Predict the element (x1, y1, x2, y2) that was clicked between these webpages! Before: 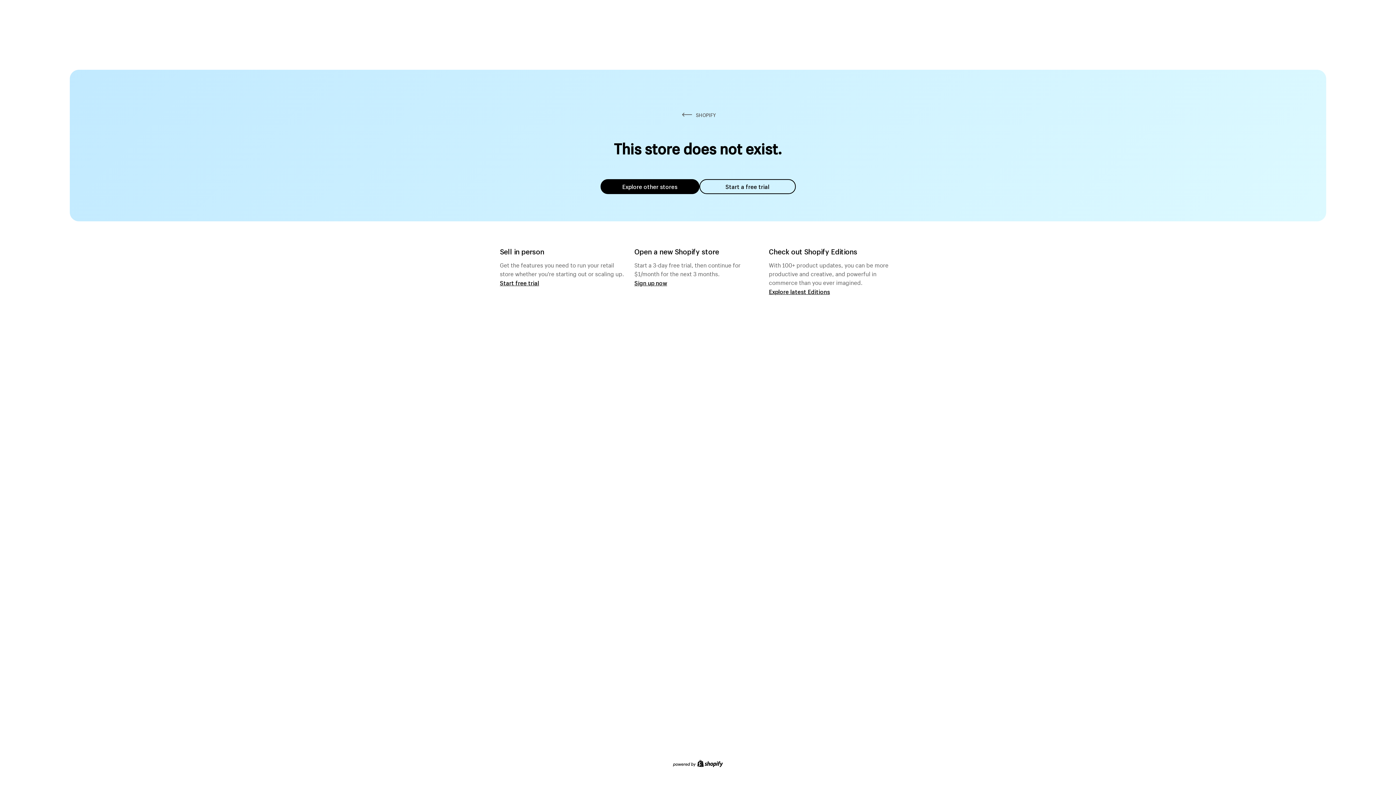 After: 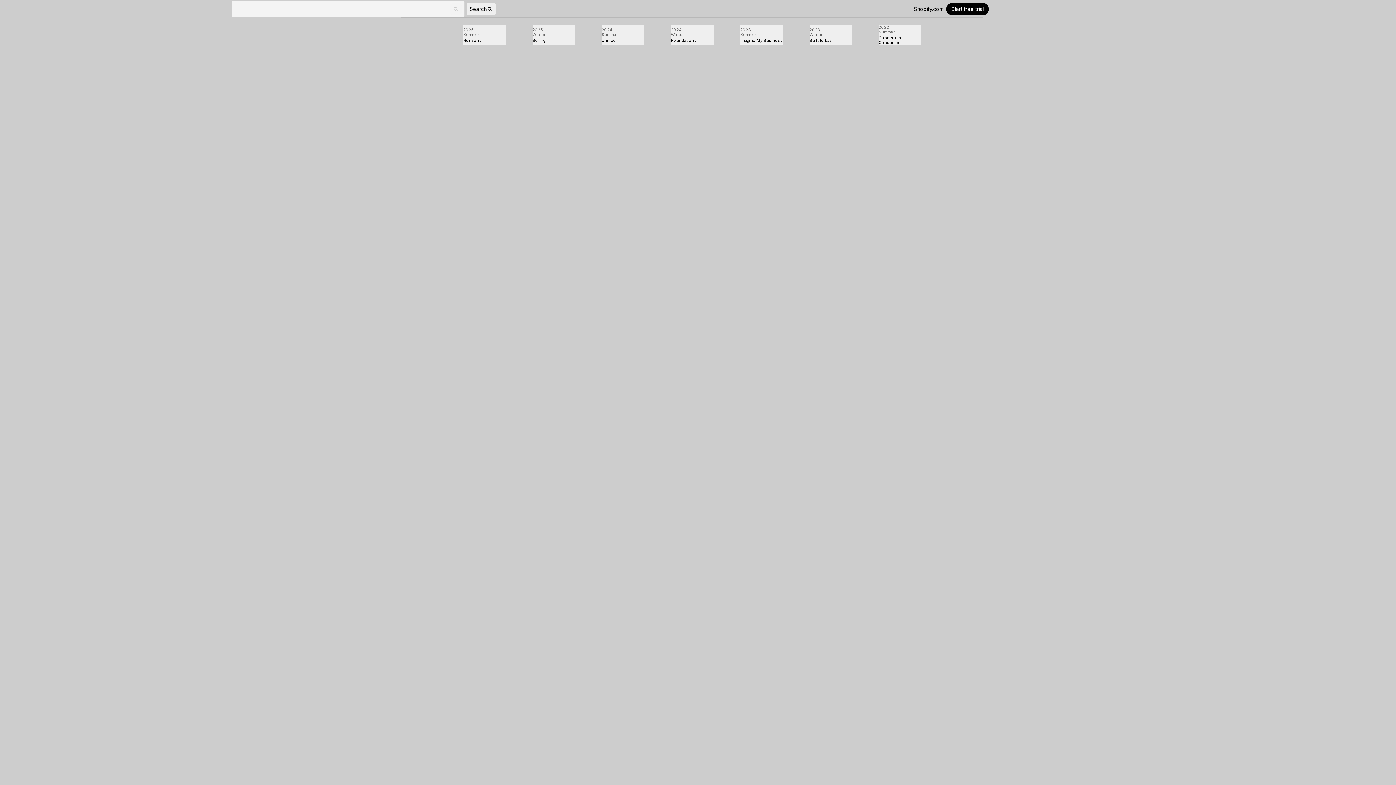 Action: bbox: (769, 287, 830, 295) label: Explore latest Editions